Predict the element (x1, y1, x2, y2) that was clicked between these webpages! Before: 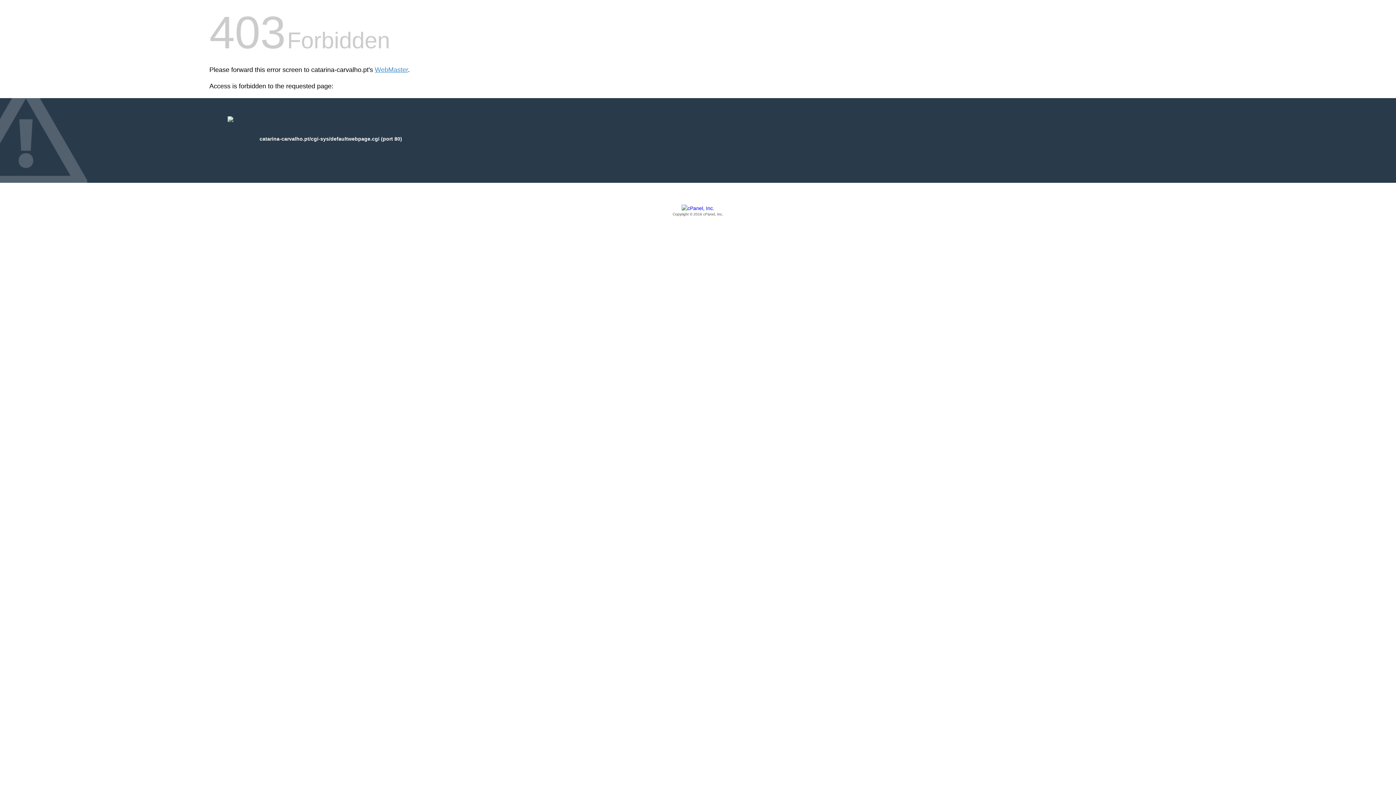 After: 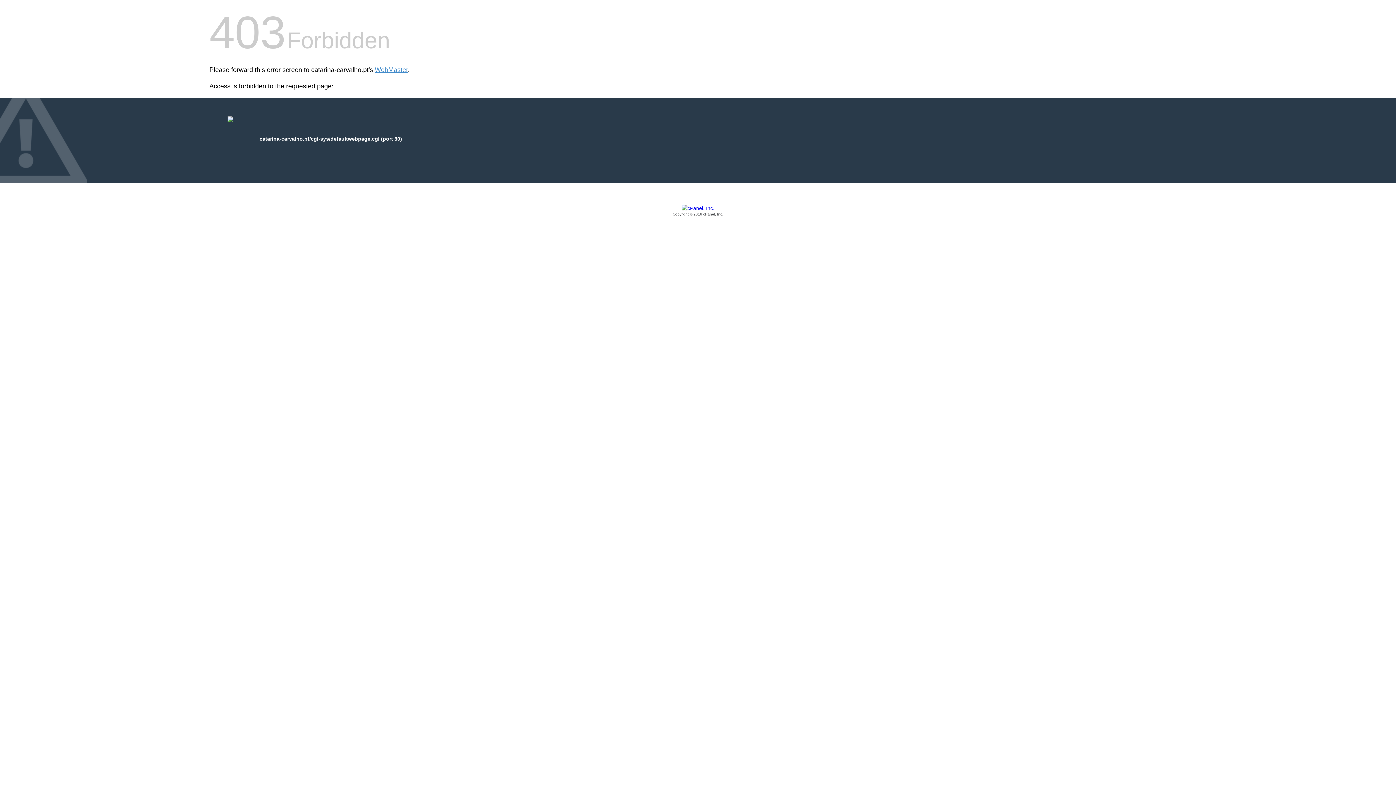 Action: bbox: (209, 205, 1186, 217) label: Copyright © 2016 cPanel, Inc.